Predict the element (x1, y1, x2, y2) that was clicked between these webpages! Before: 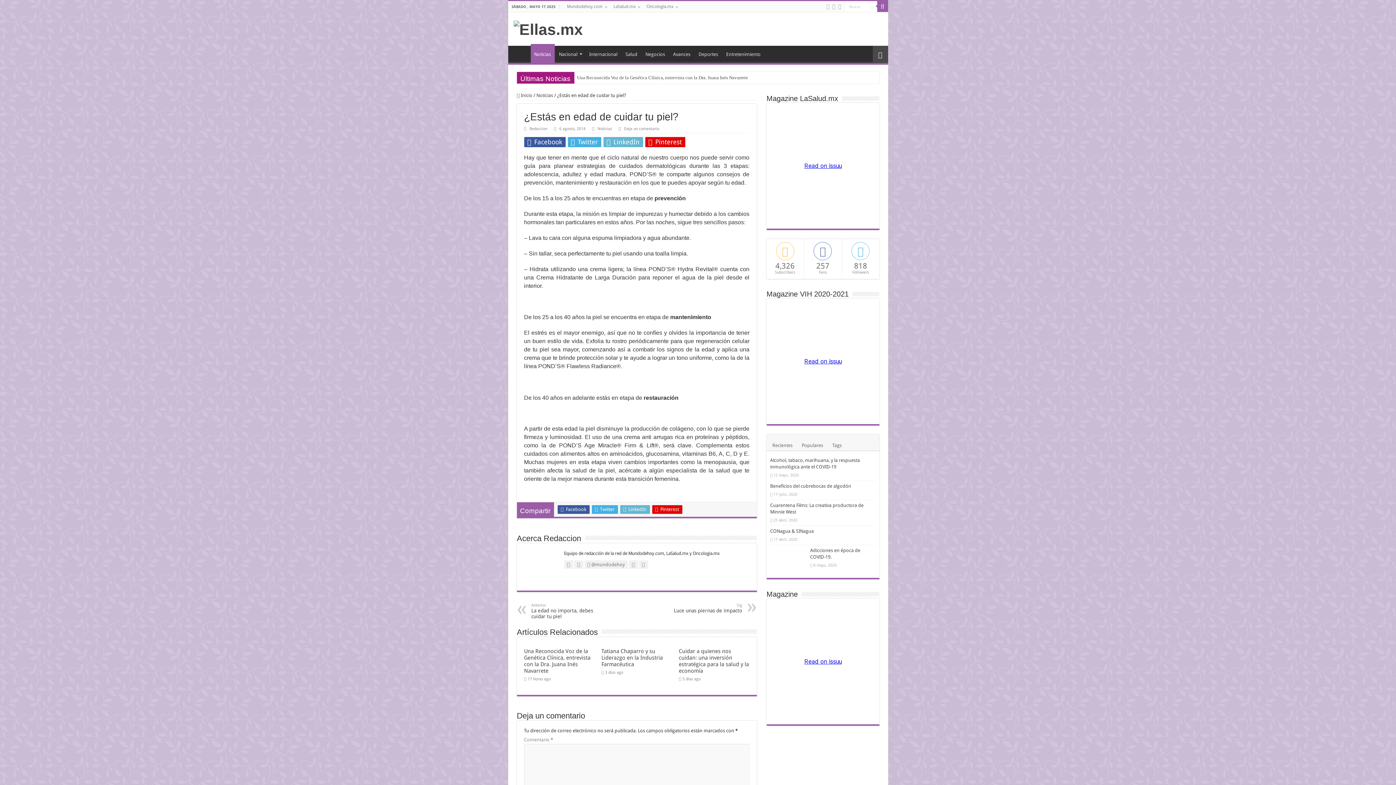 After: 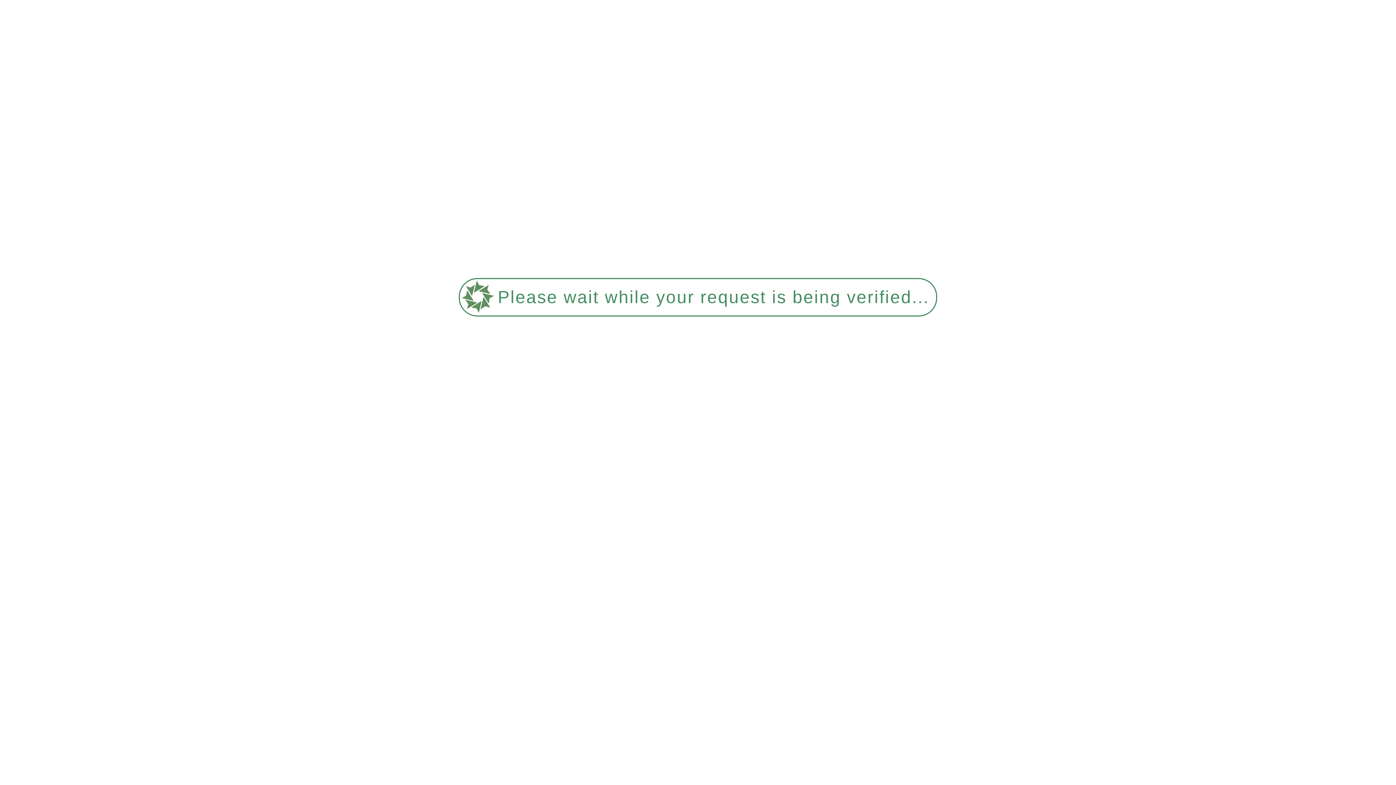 Action: bbox: (513, 19, 583, 37)